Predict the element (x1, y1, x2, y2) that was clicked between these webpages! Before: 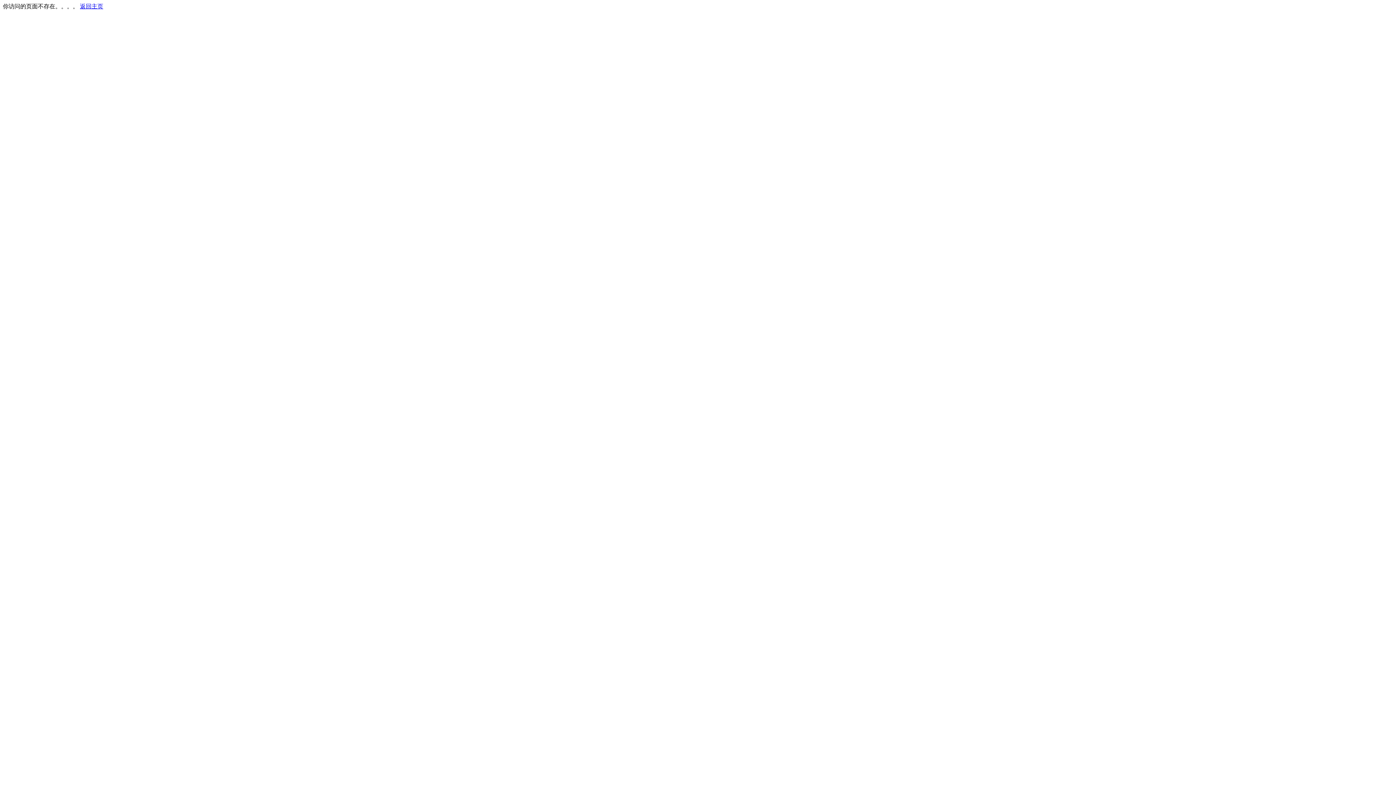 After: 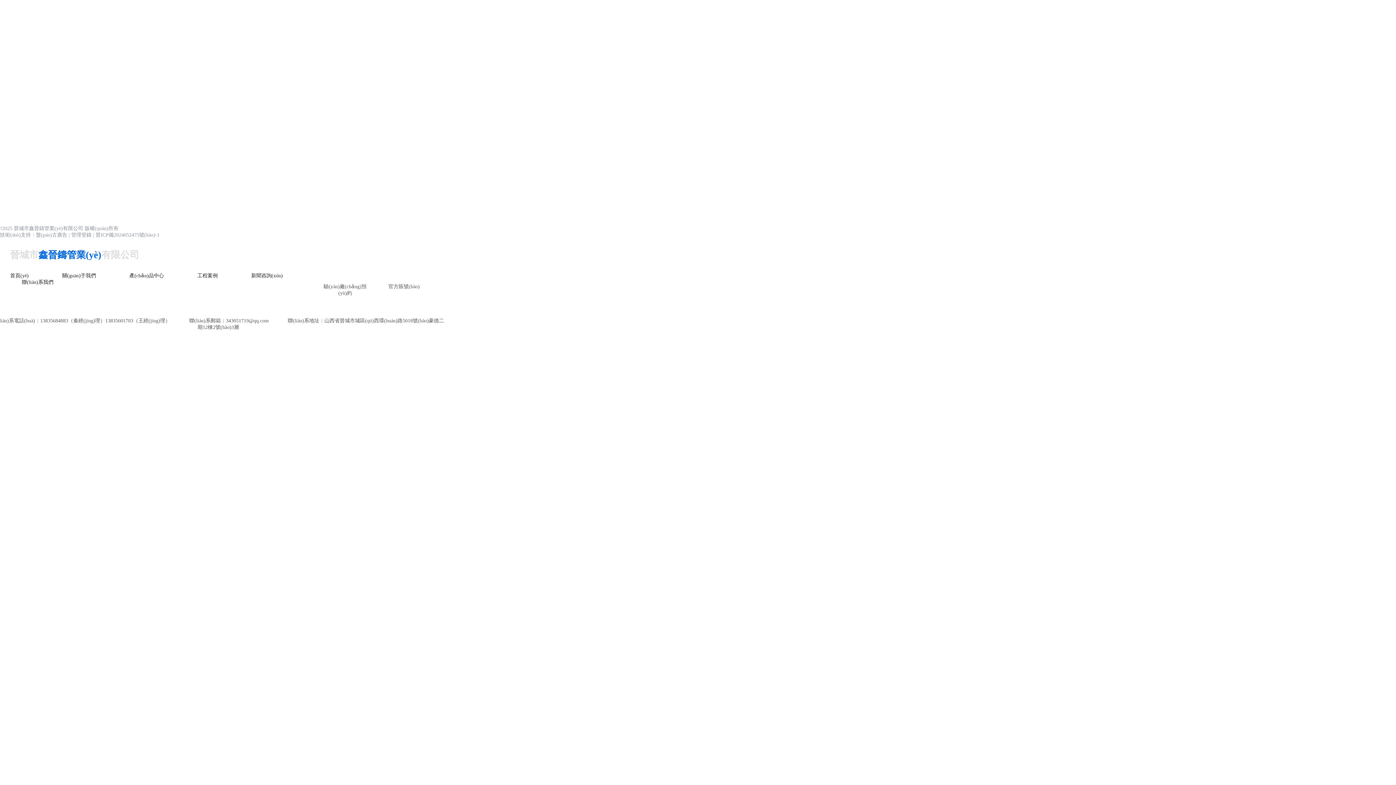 Action: bbox: (80, 3, 103, 9) label: 返回主页